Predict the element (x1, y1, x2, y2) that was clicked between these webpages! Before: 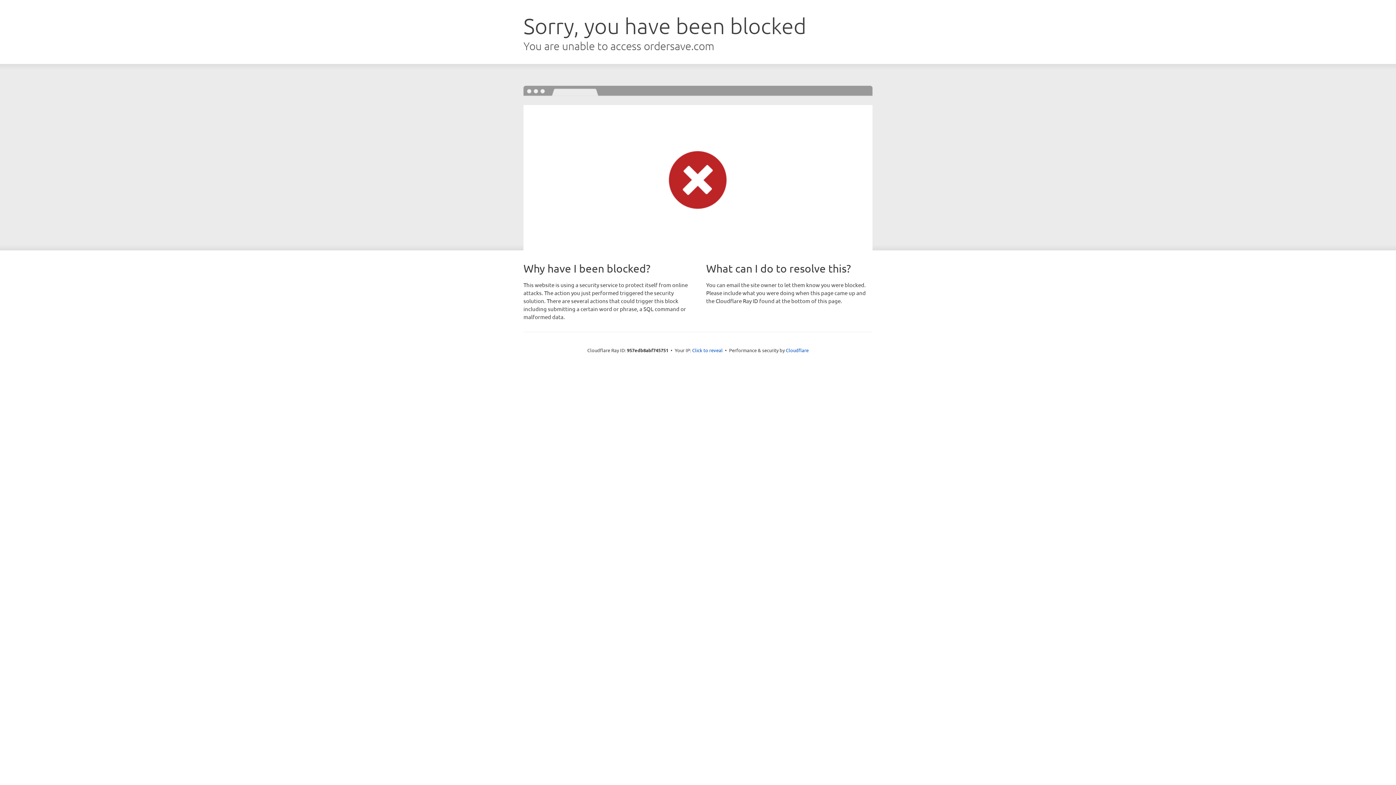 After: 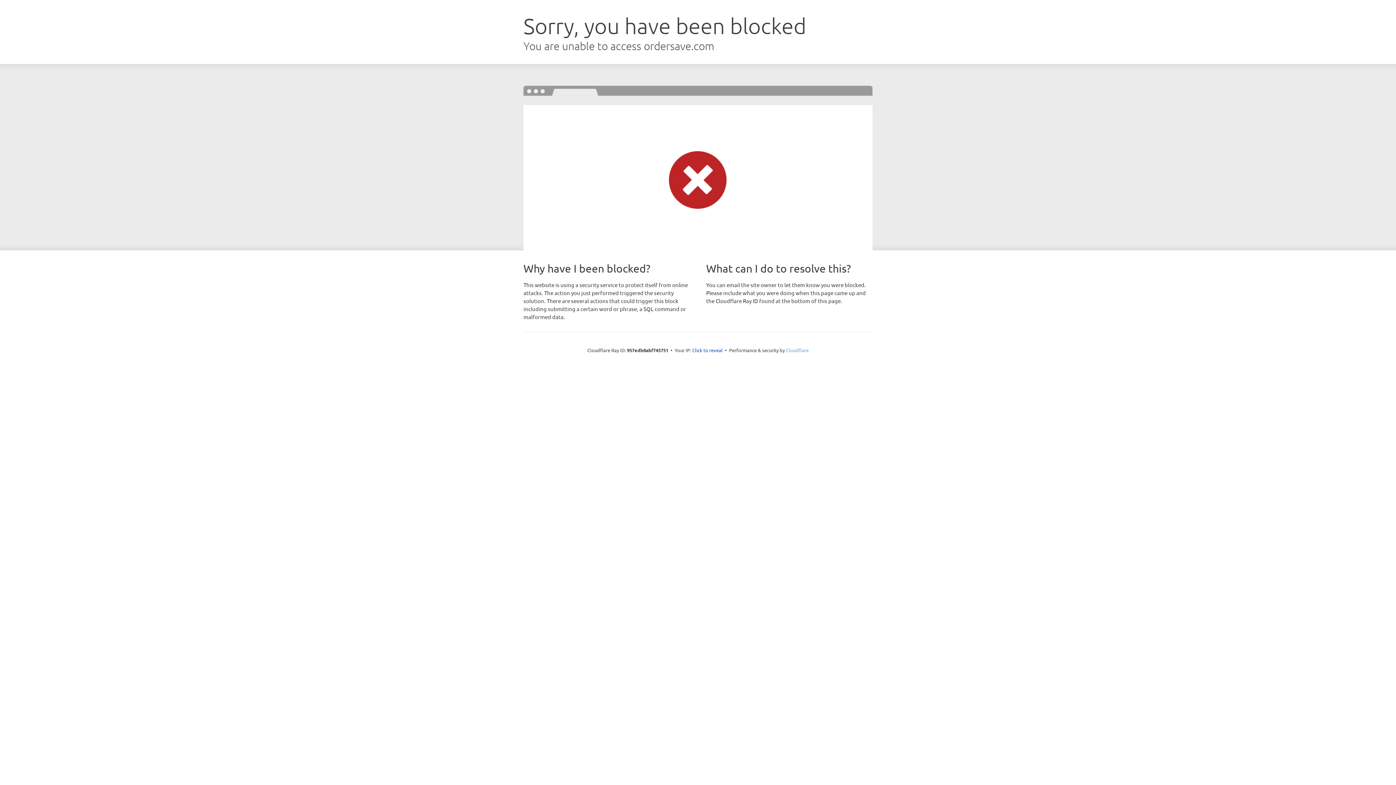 Action: bbox: (786, 347, 808, 353) label: Cloudflare